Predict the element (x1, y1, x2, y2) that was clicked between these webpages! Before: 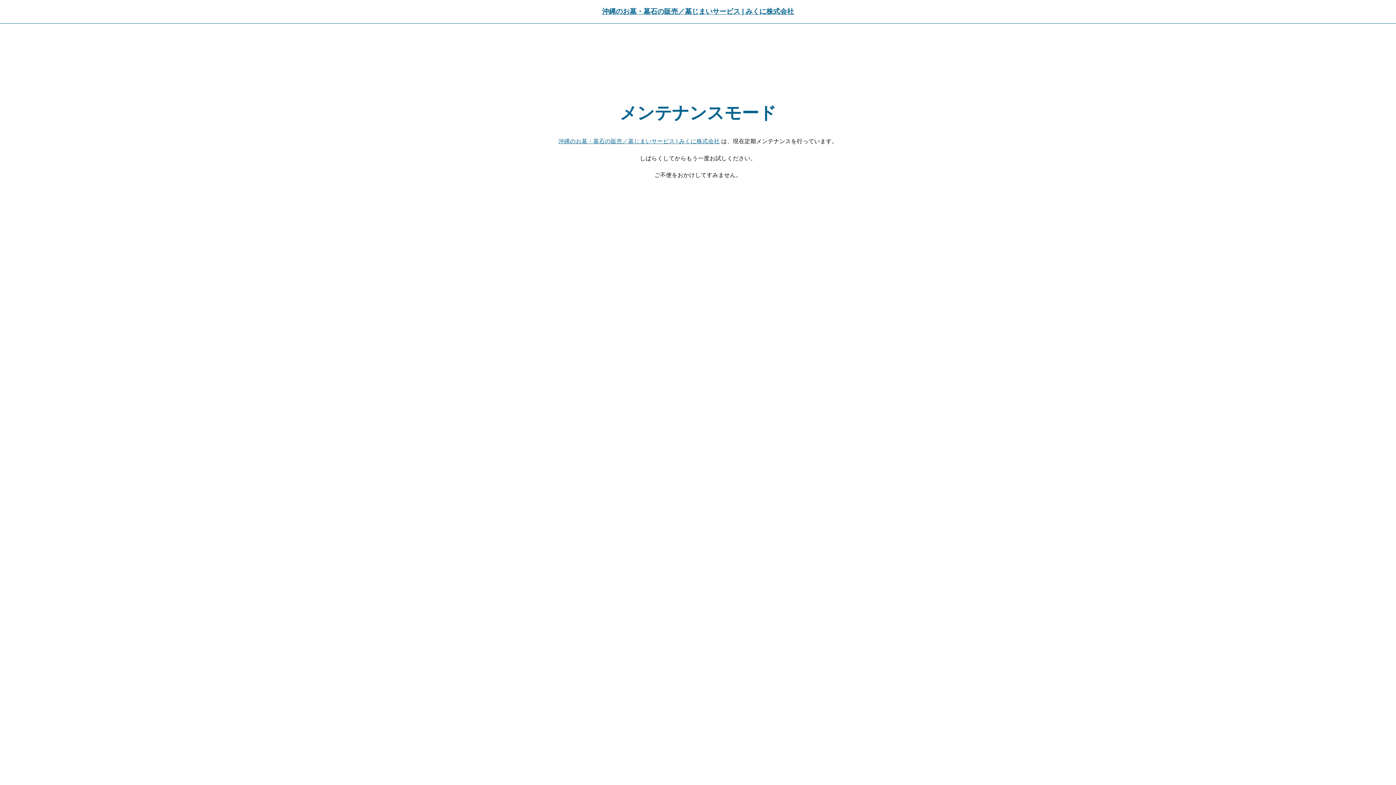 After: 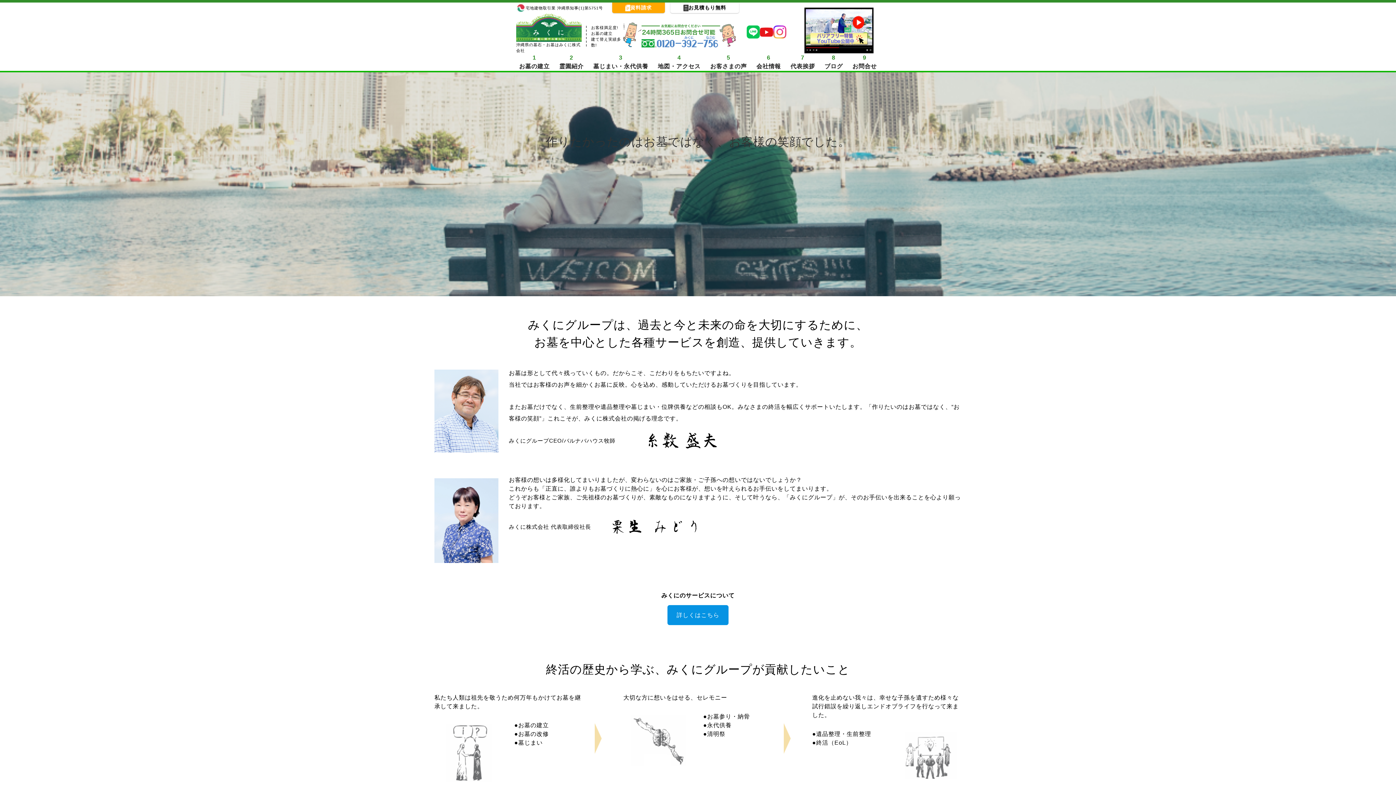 Action: label: 沖縄のお墓・墓石の販売／墓じまいサービス | みくに株式会社 bbox: (602, 7, 794, 15)